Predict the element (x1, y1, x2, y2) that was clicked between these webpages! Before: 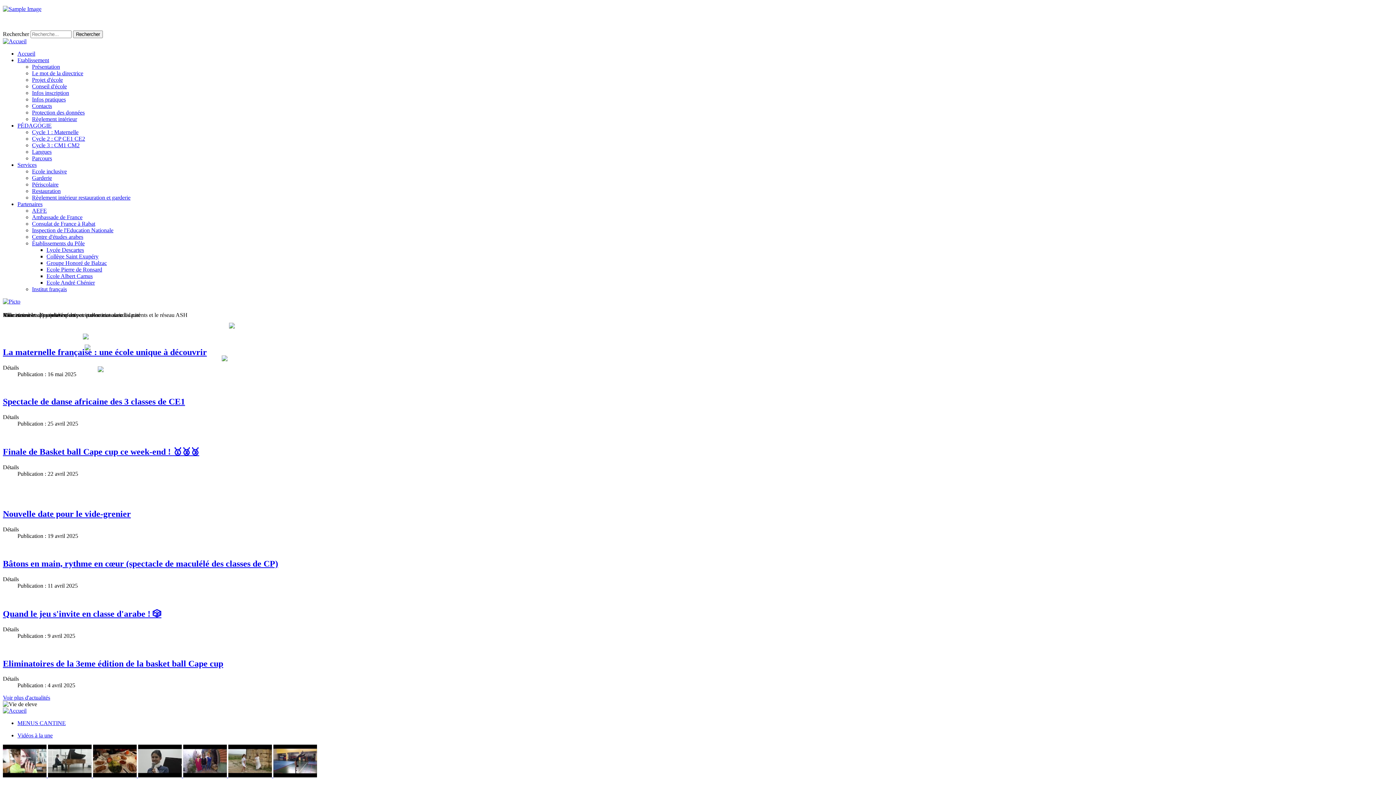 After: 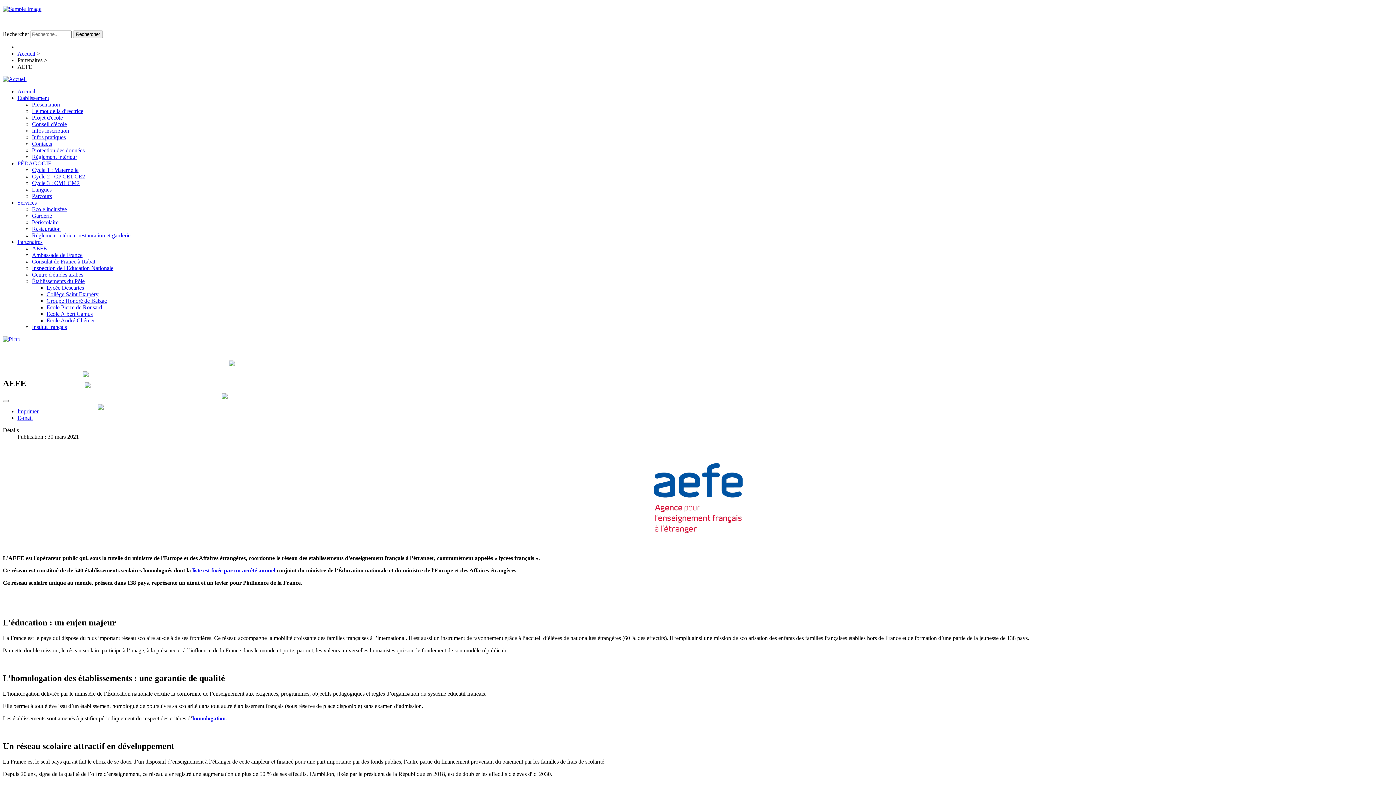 Action: label: AEFE bbox: (32, 207, 46, 213)